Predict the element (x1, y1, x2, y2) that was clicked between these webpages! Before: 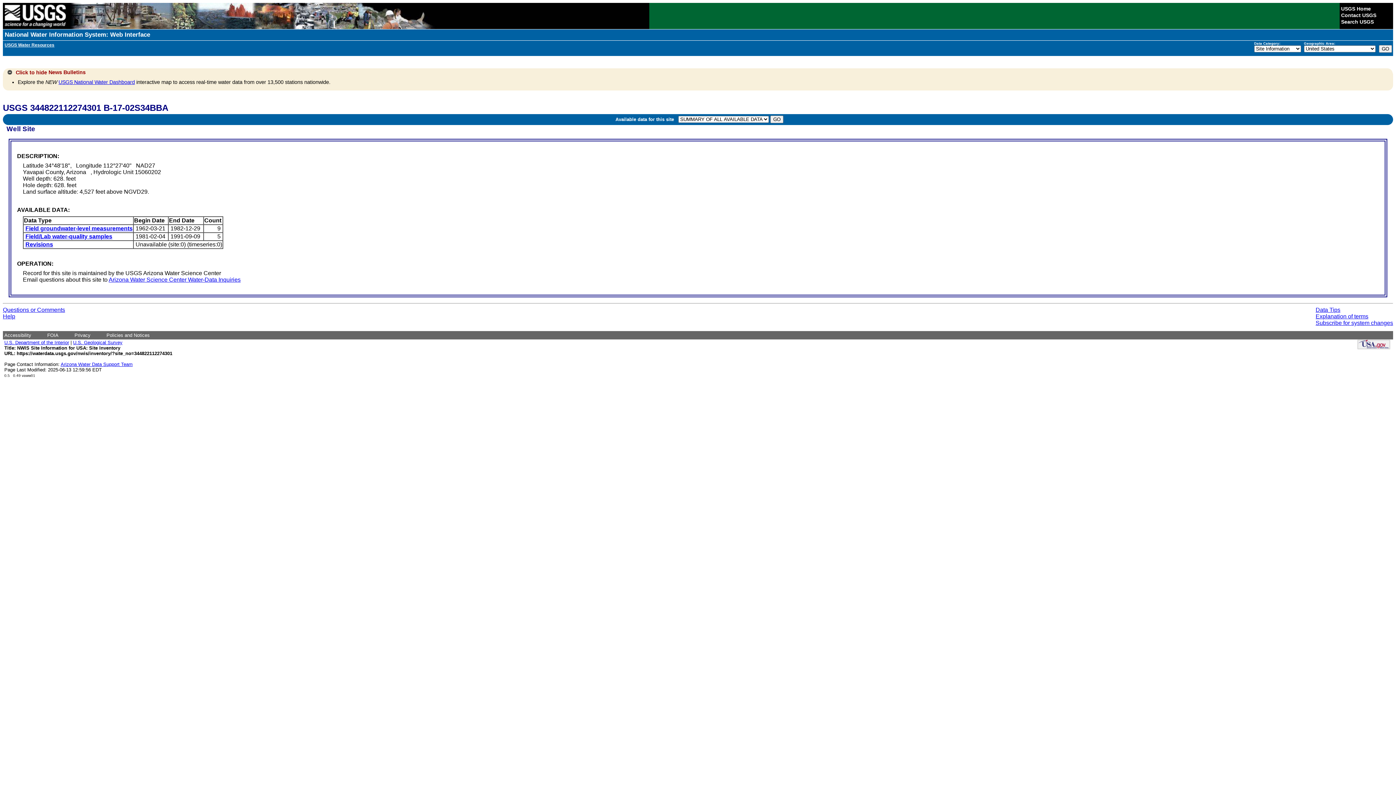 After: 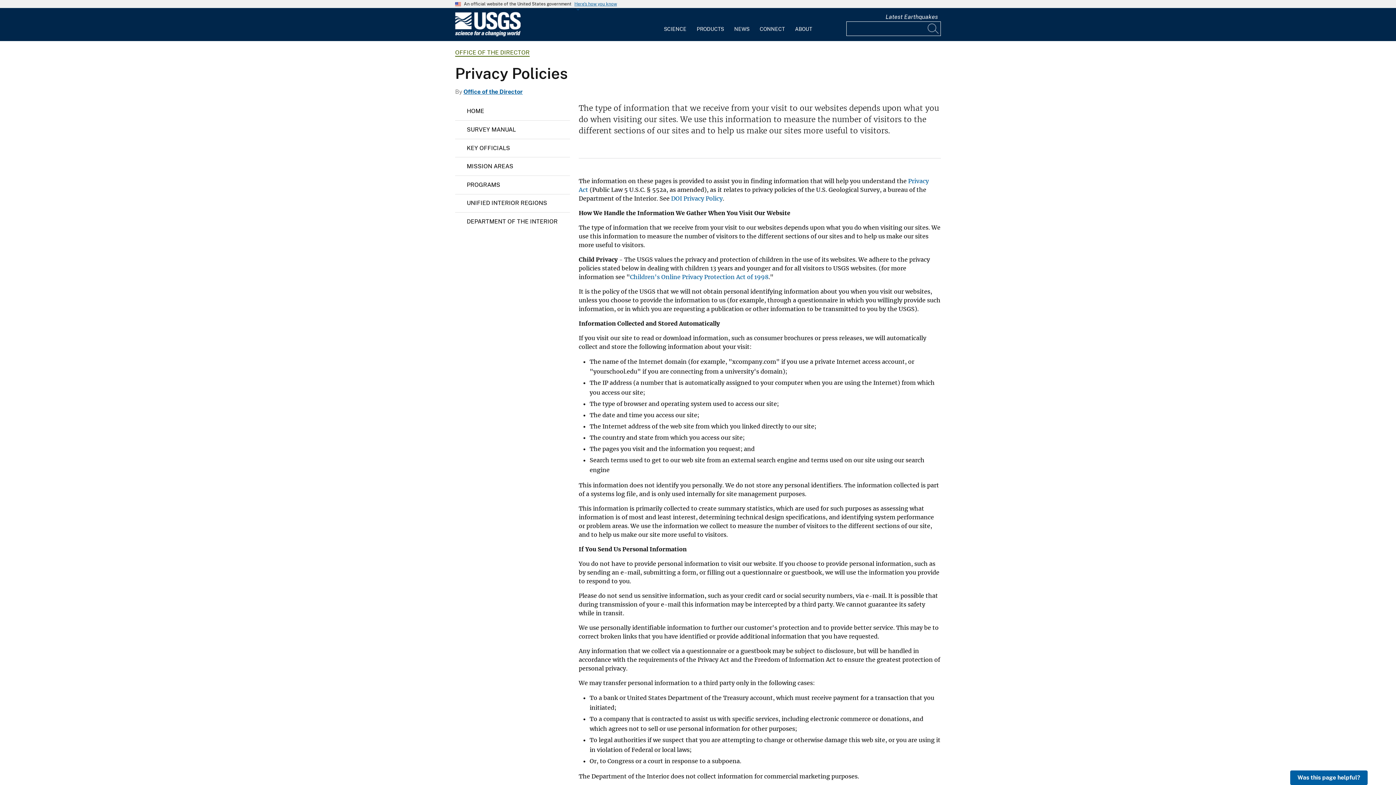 Action: label: Privacy bbox: (74, 332, 90, 338)